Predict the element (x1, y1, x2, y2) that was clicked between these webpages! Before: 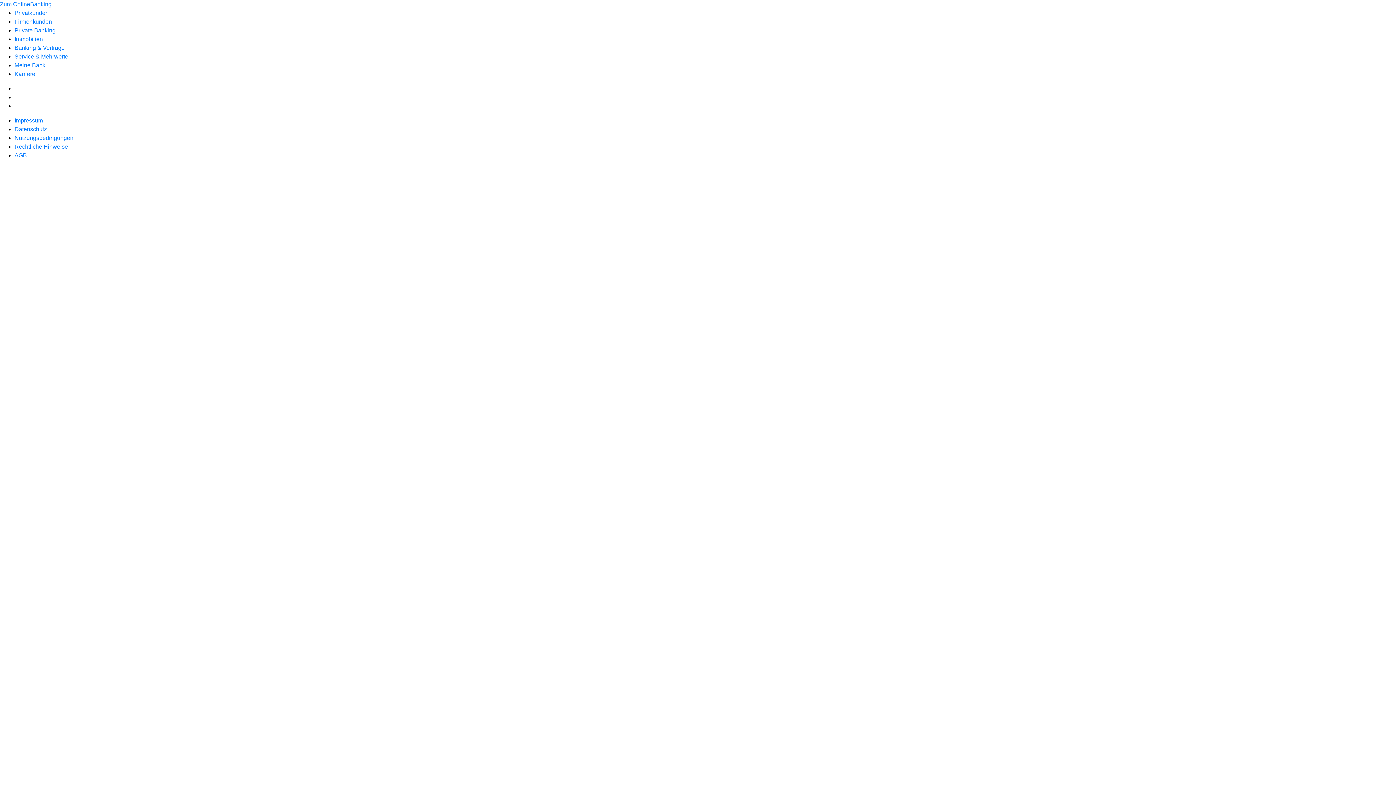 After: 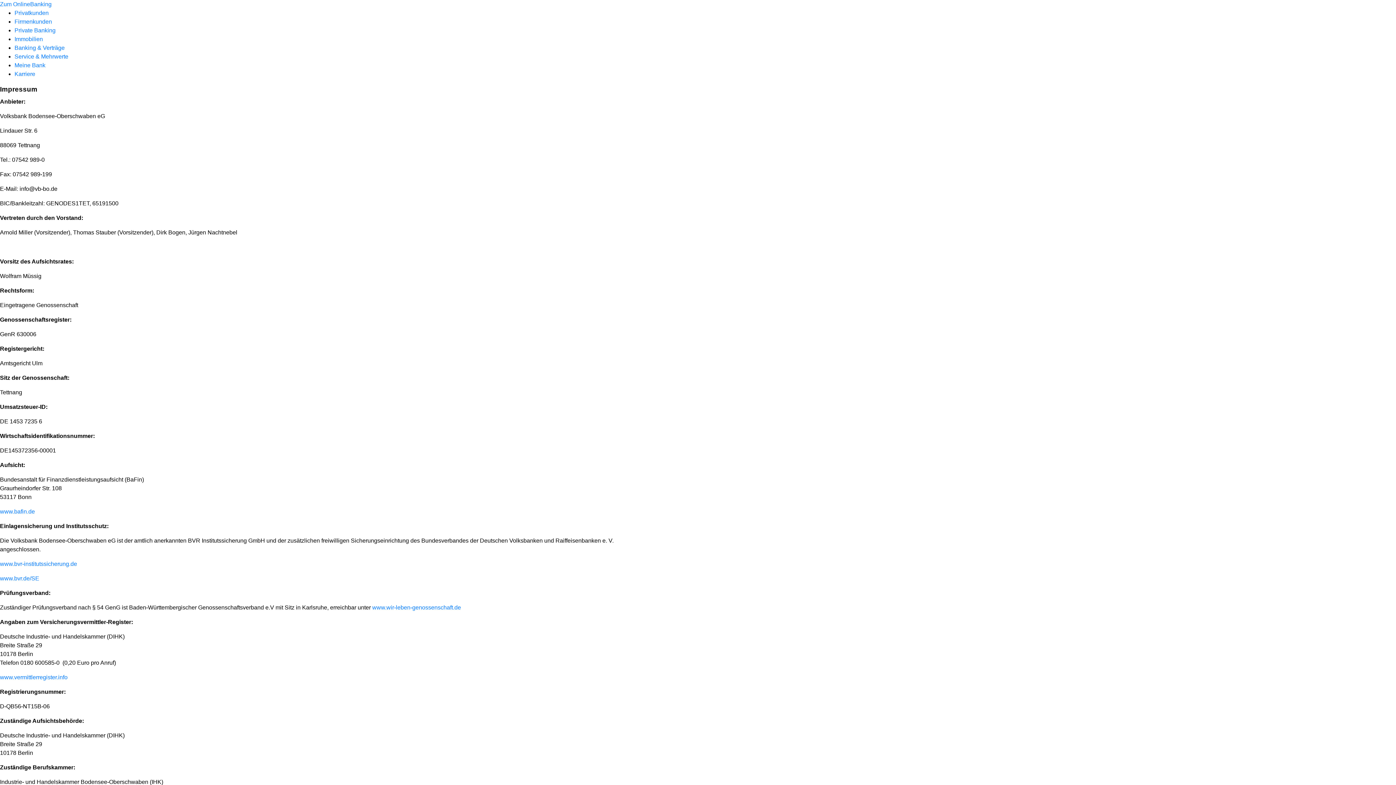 Action: label: Impressum bbox: (14, 117, 42, 123)